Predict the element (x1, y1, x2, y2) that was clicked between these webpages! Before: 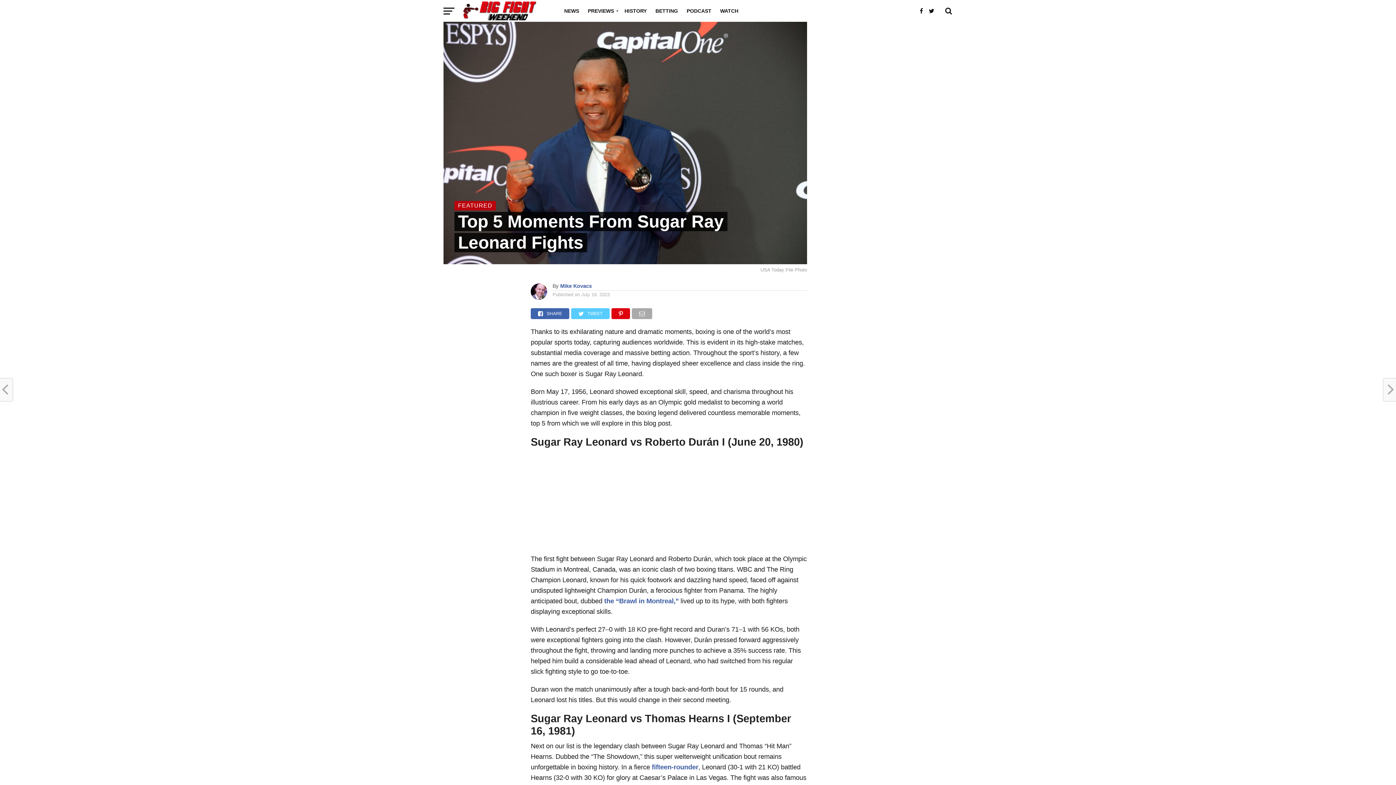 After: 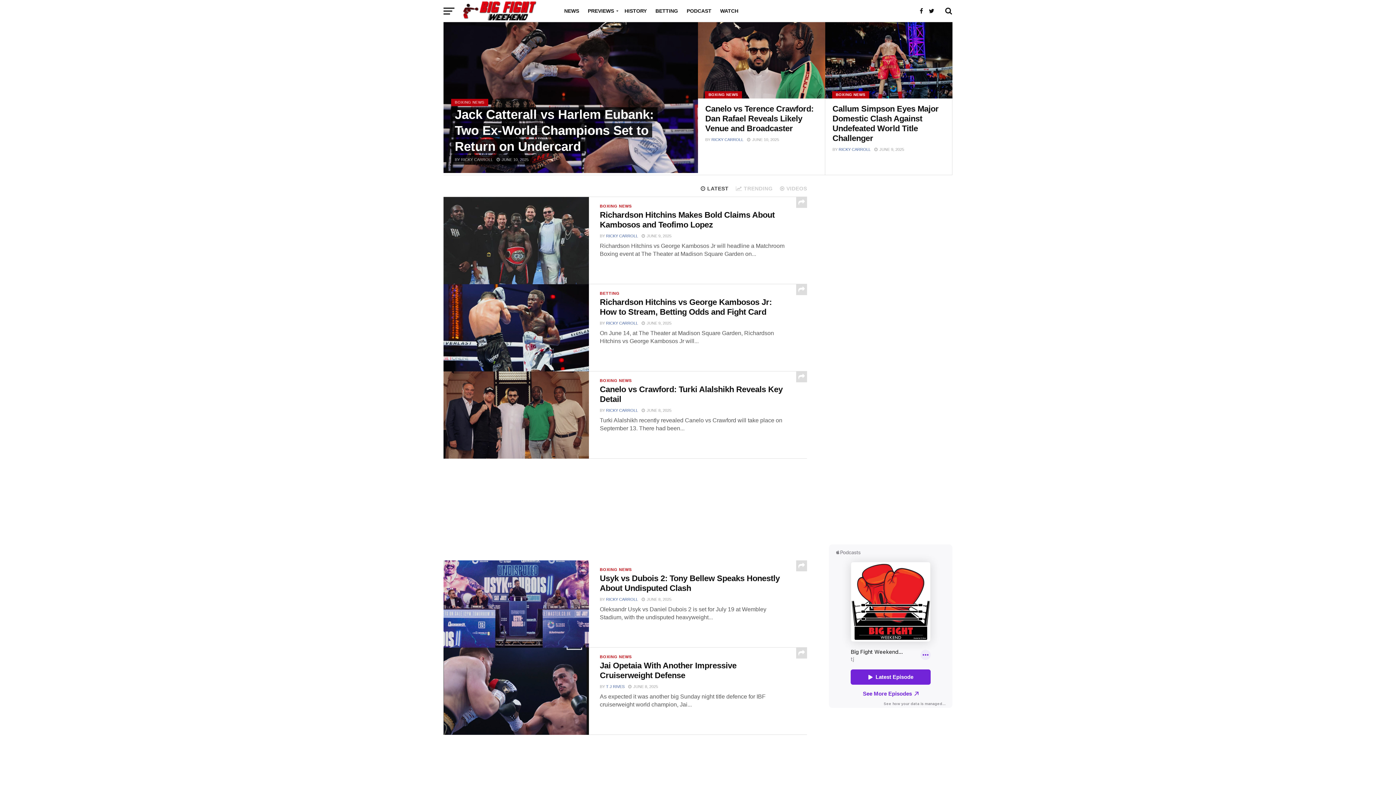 Action: bbox: (461, 16, 537, 22)